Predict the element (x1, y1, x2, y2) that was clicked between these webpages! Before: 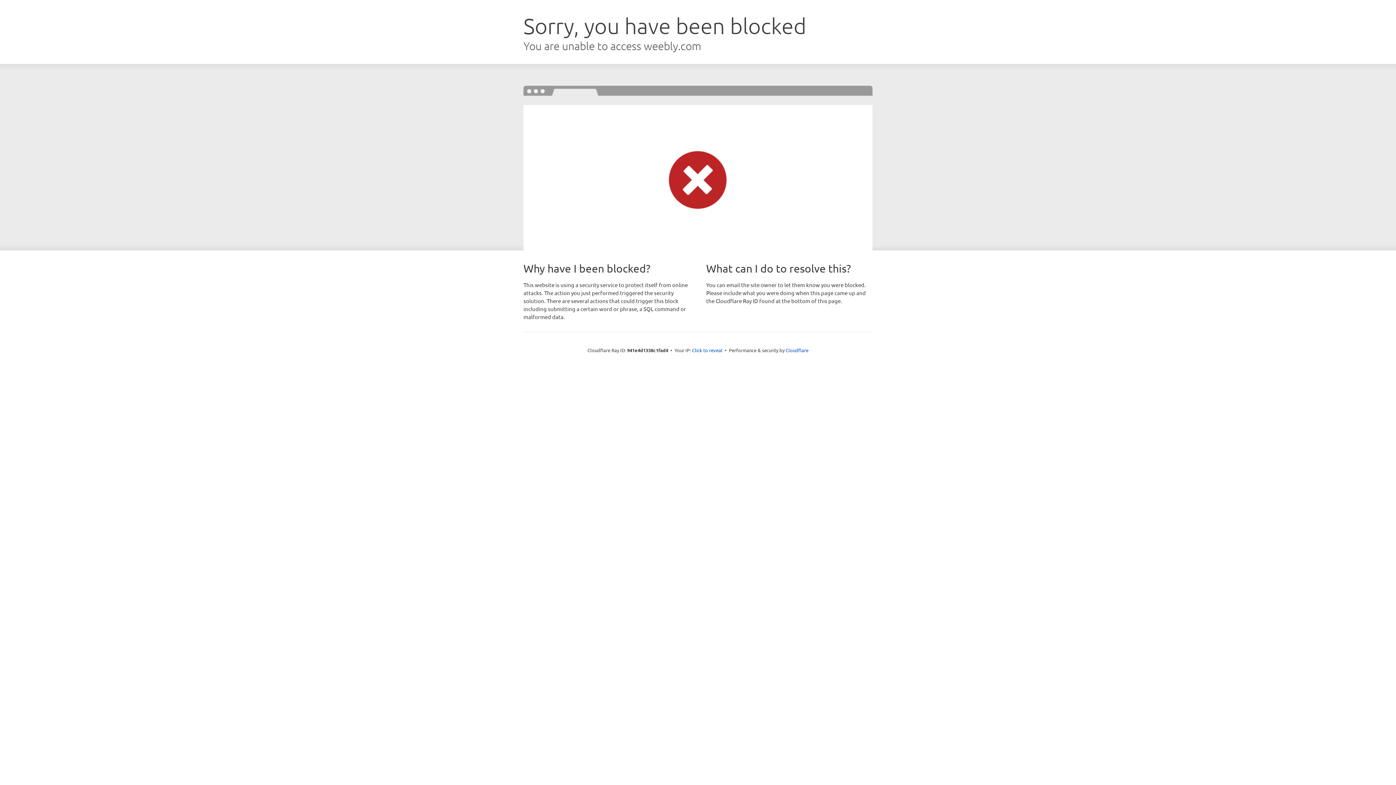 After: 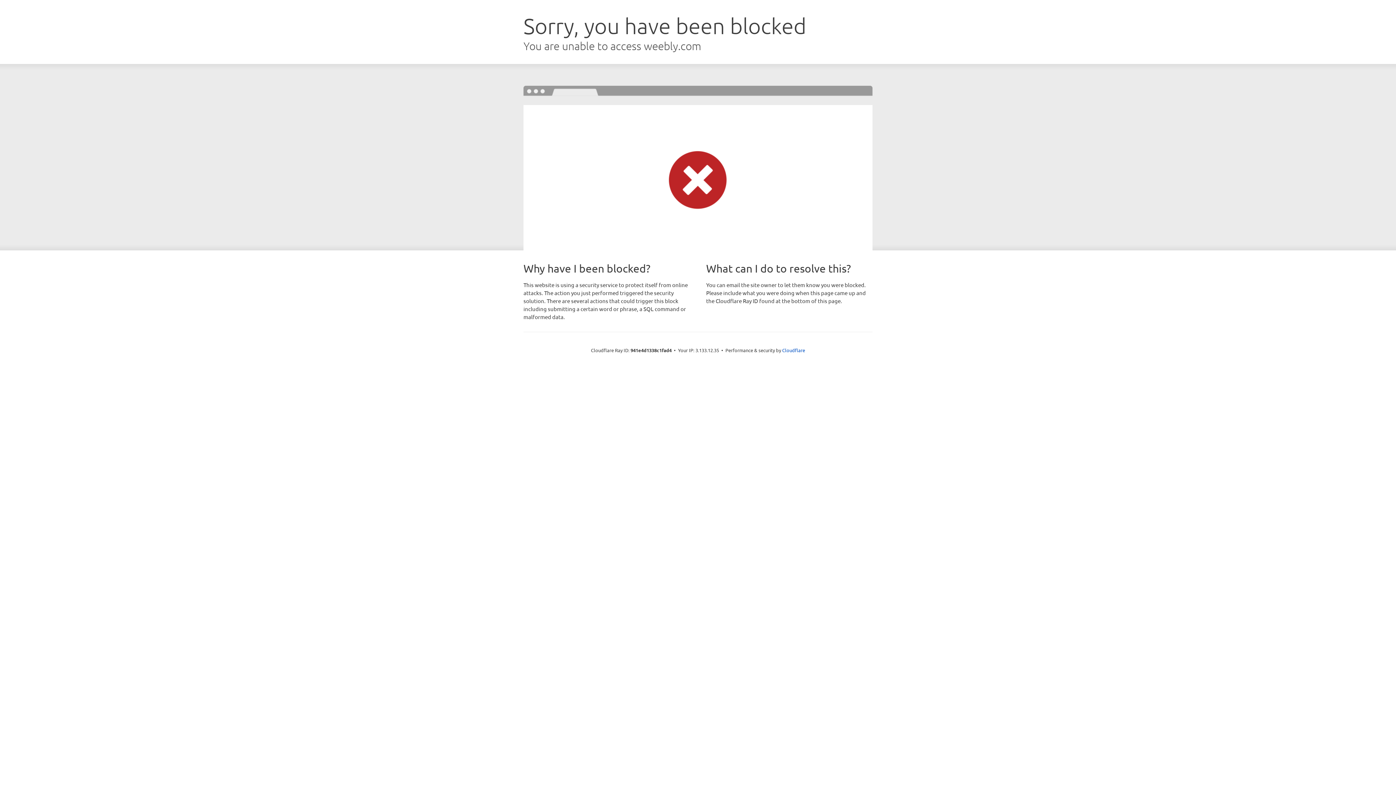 Action: bbox: (692, 346, 722, 353) label: Click to reveal